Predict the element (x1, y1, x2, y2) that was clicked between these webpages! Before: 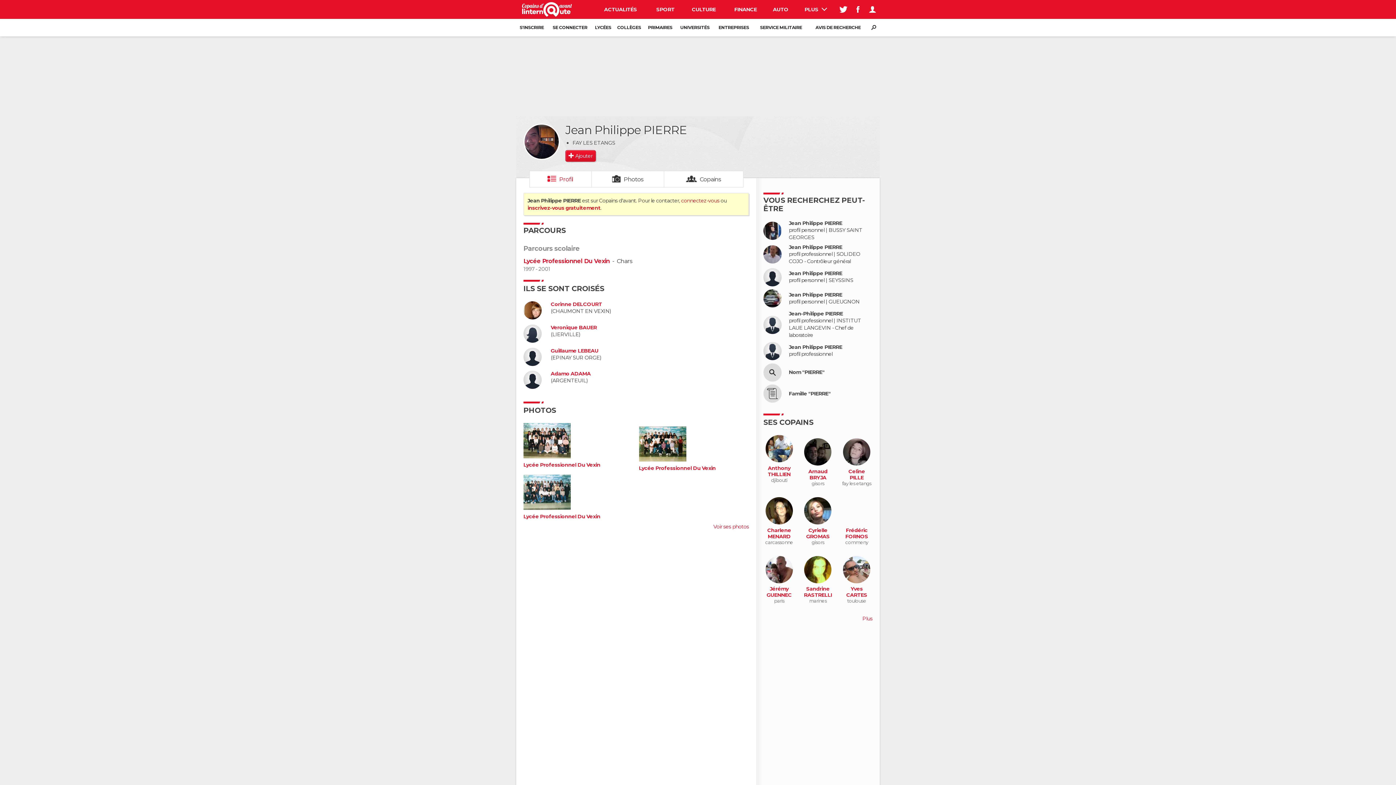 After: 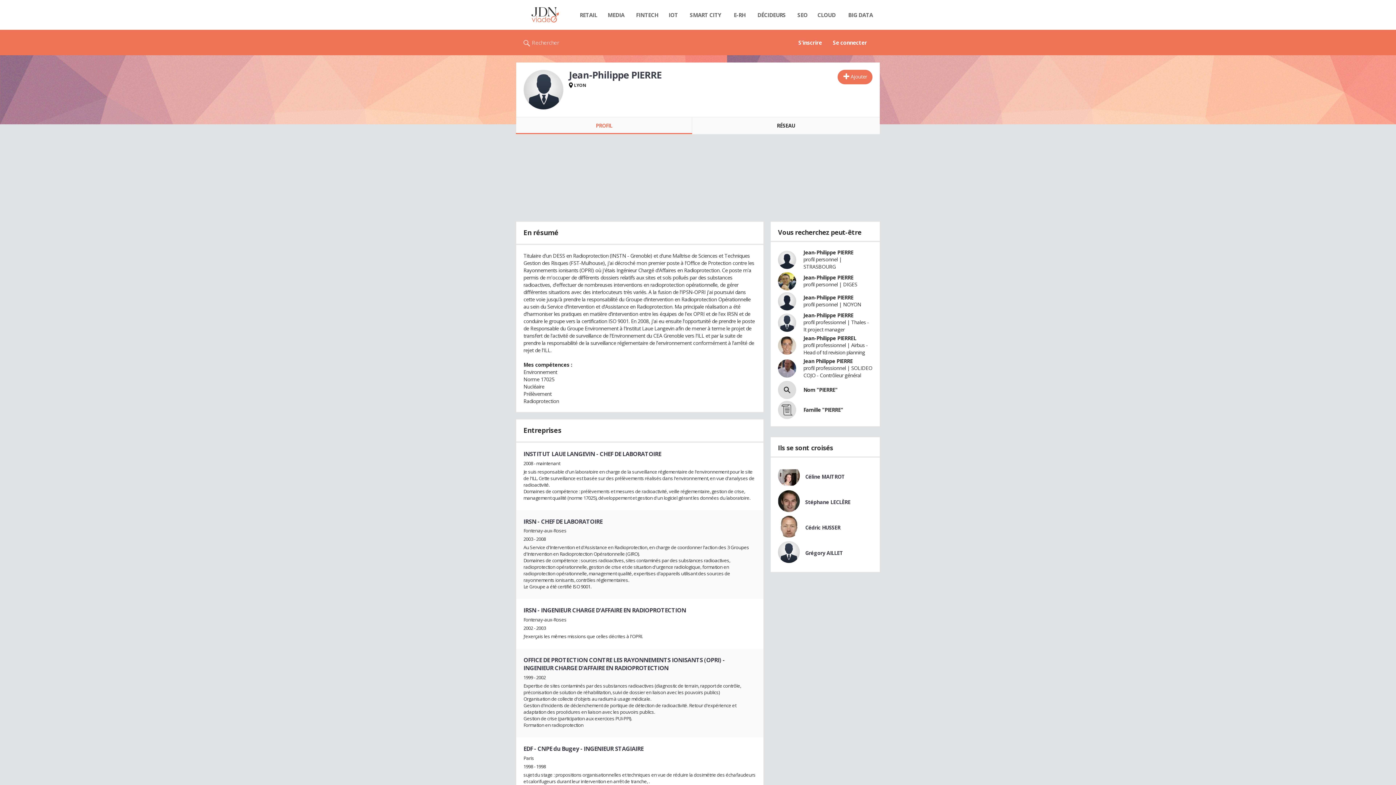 Action: bbox: (789, 310, 843, 317) label: Jean-Philippe PIERRE